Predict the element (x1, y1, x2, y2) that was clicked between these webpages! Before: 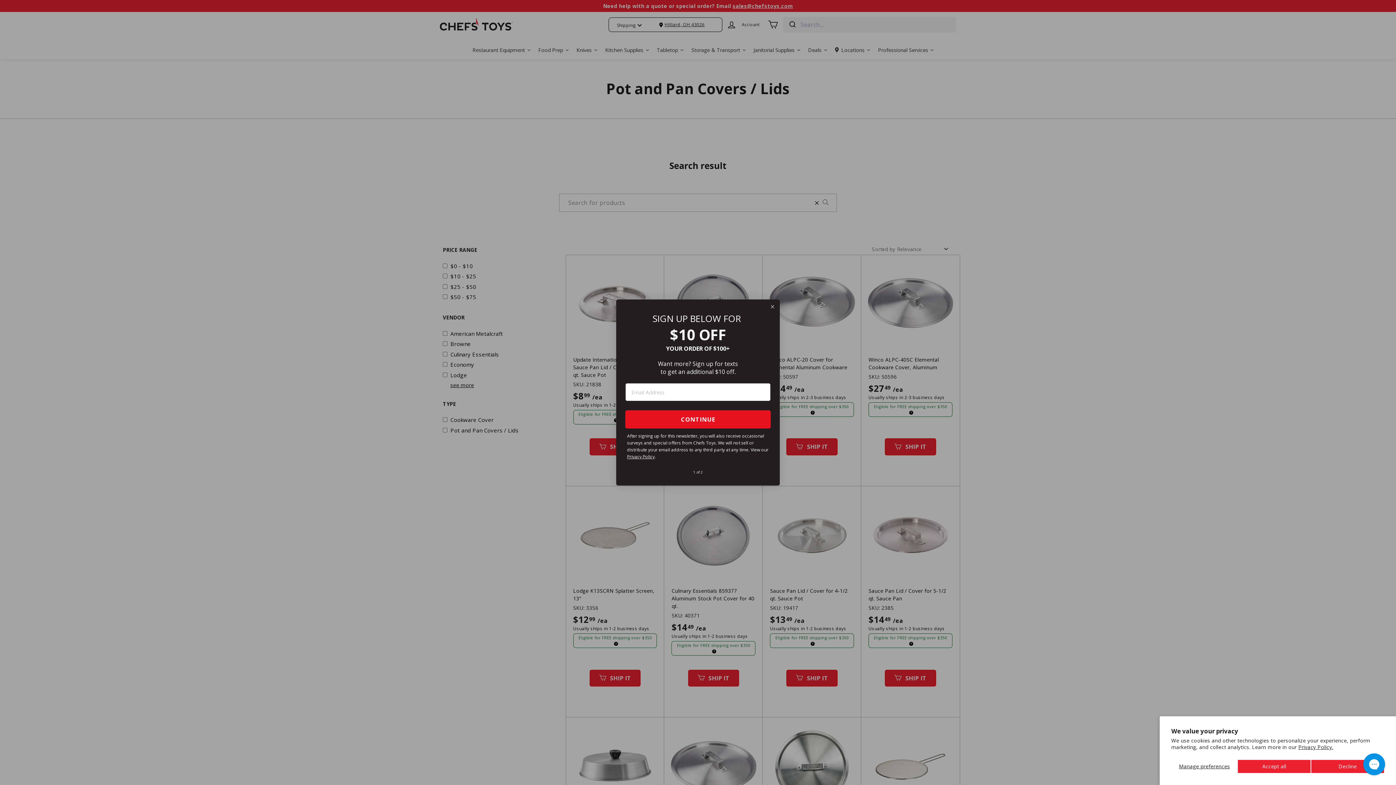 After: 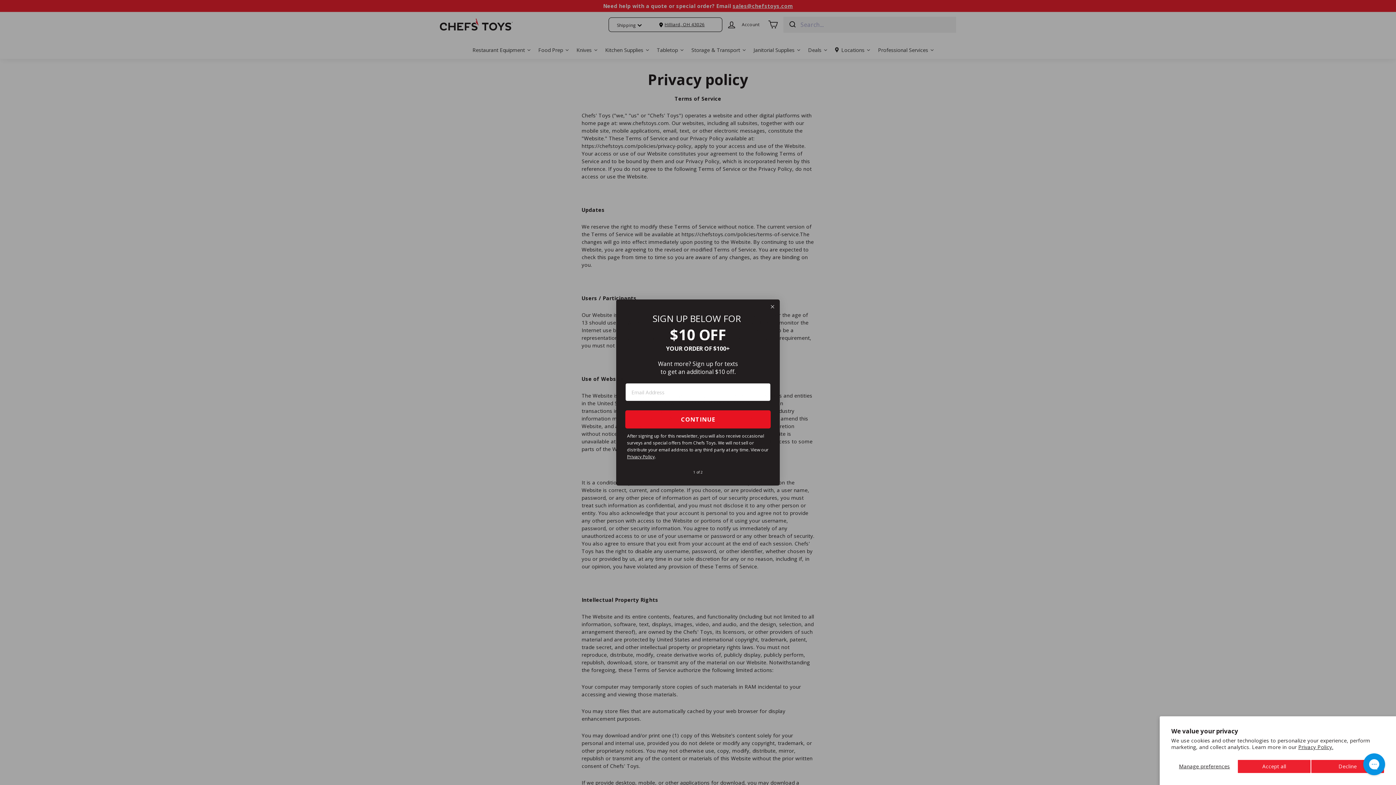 Action: label: Privacy Policy bbox: (627, 453, 654, 460)